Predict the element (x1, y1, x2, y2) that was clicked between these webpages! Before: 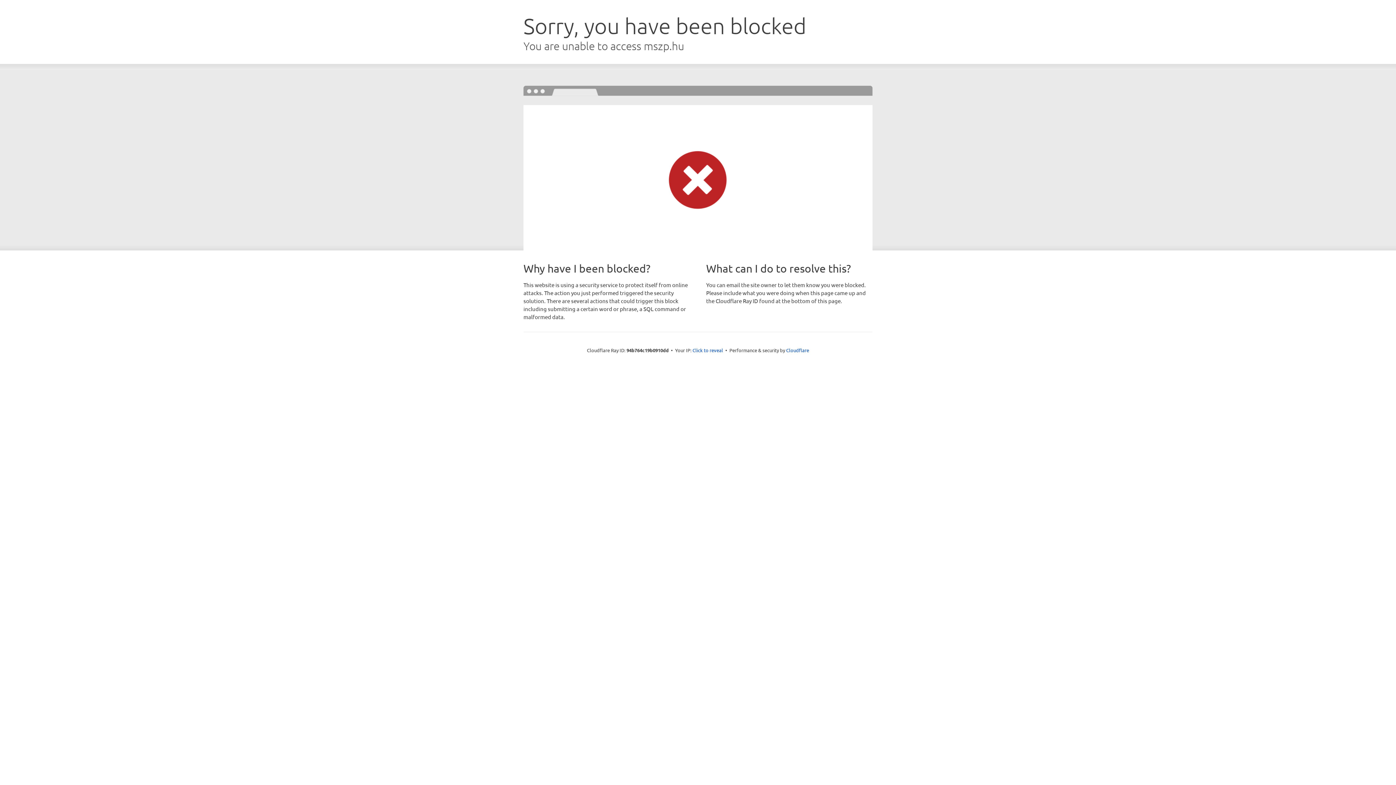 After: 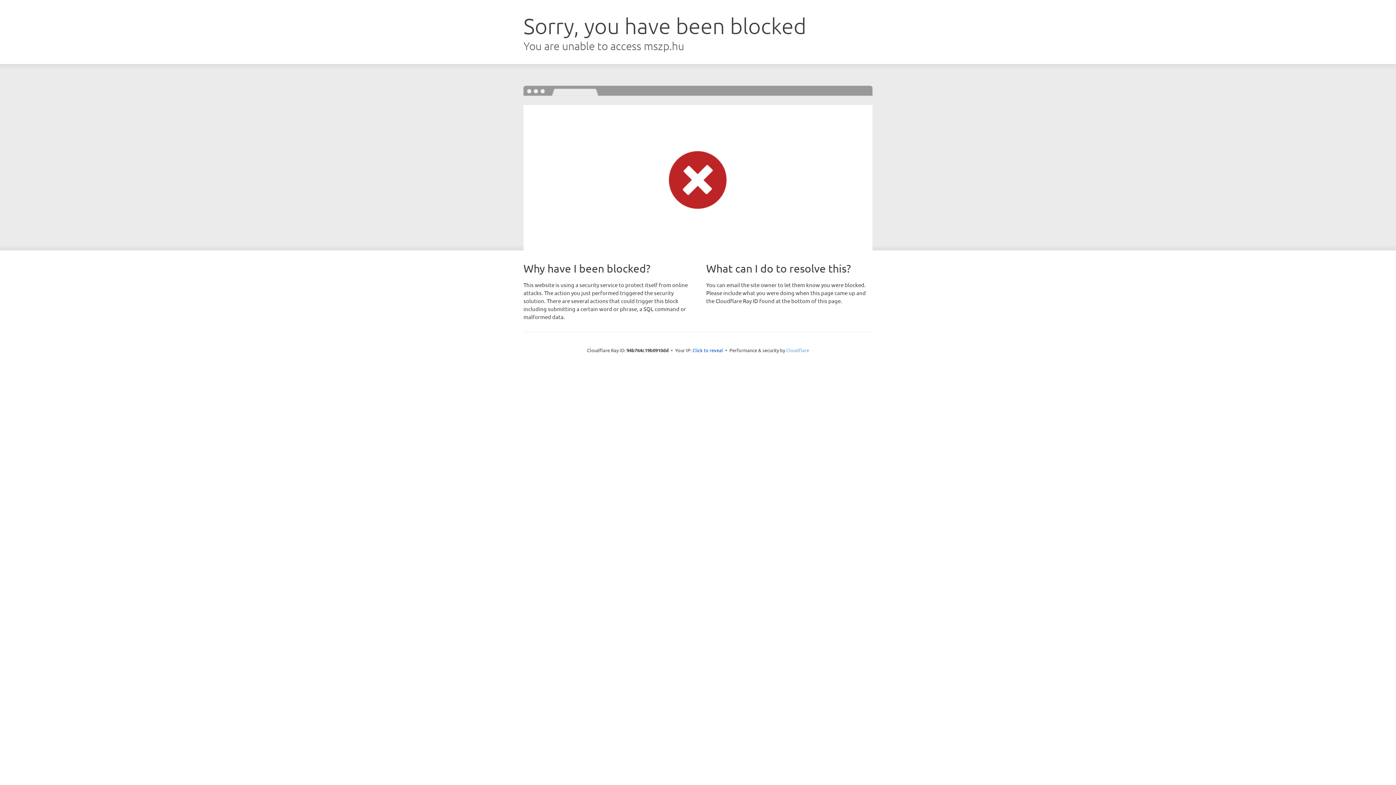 Action: label: Cloudflare bbox: (786, 347, 809, 353)